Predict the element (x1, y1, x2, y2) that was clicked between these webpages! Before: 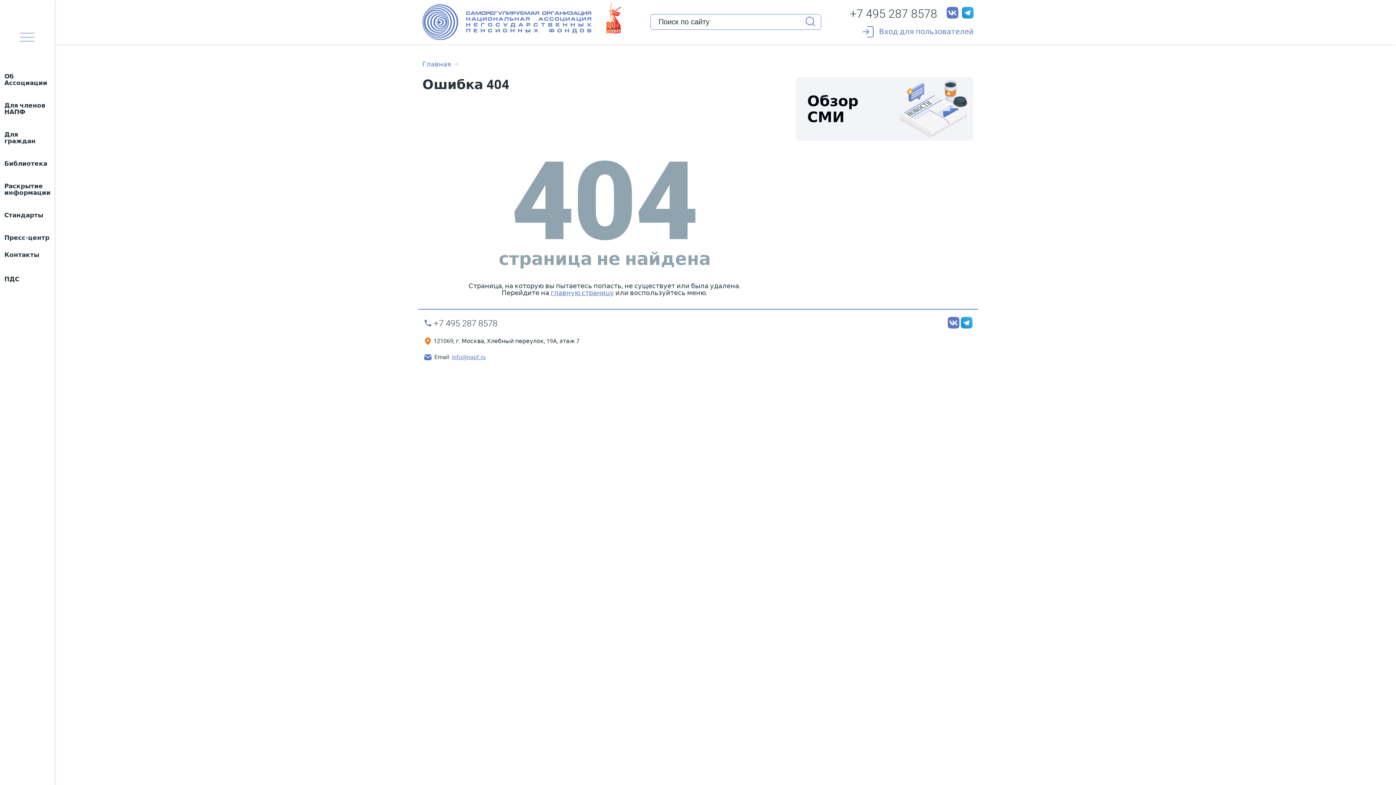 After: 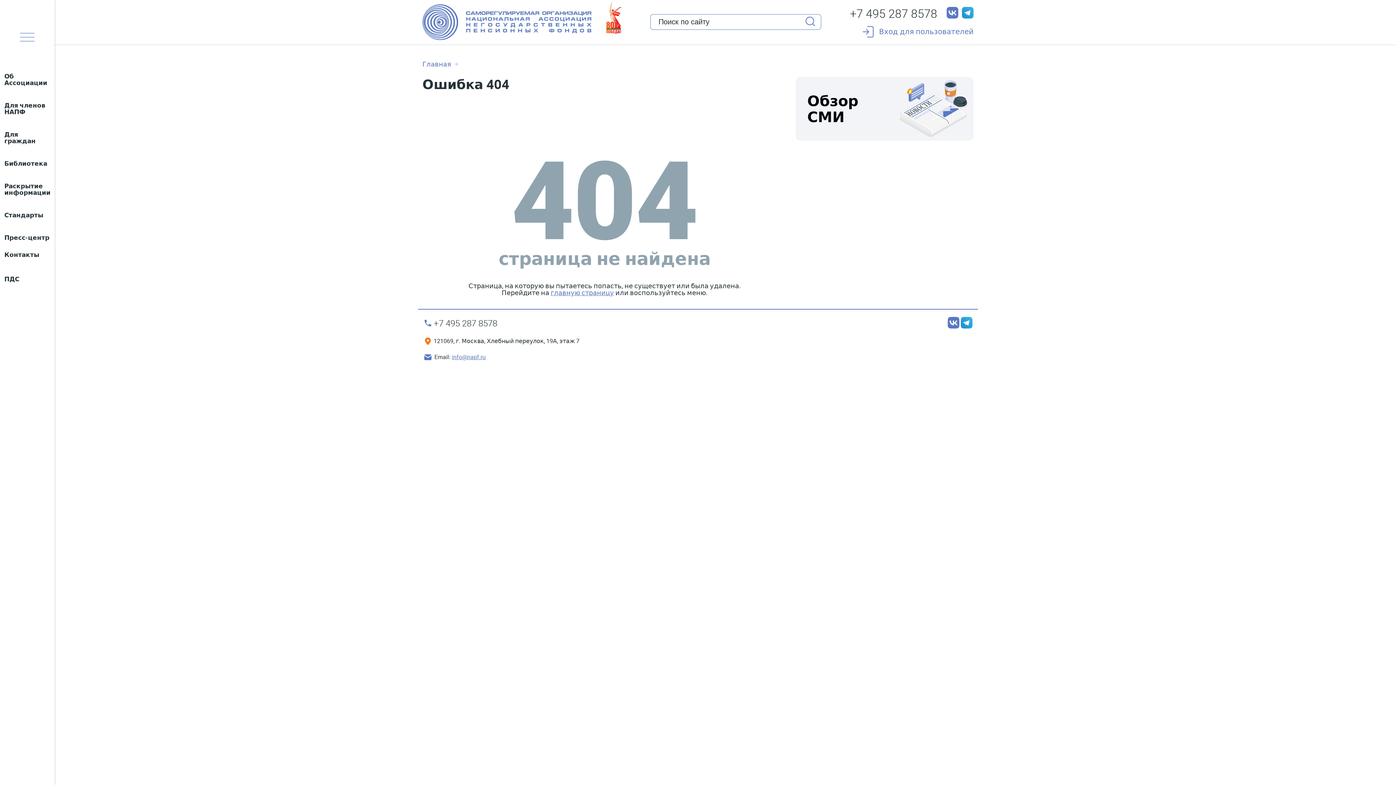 Action: bbox: (962, 6, 973, 19)